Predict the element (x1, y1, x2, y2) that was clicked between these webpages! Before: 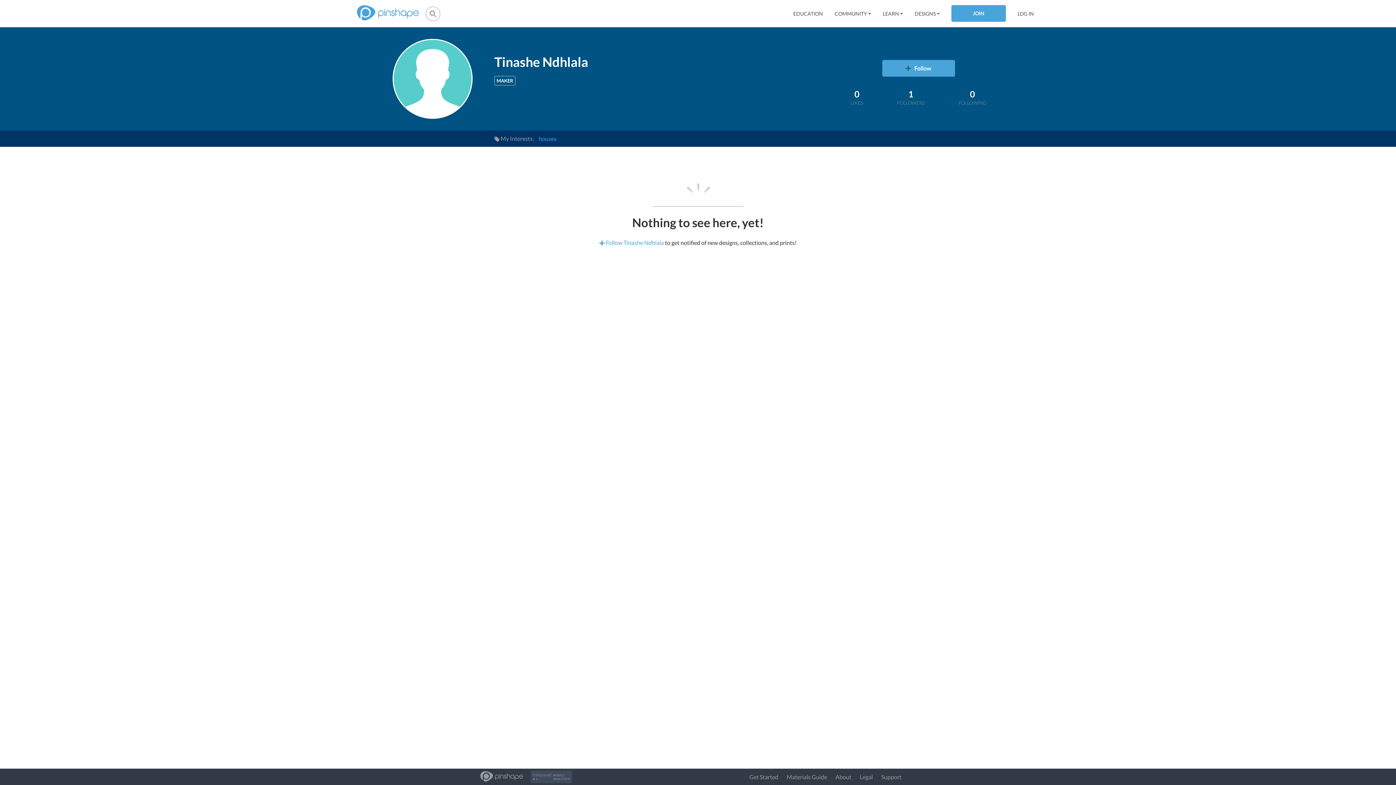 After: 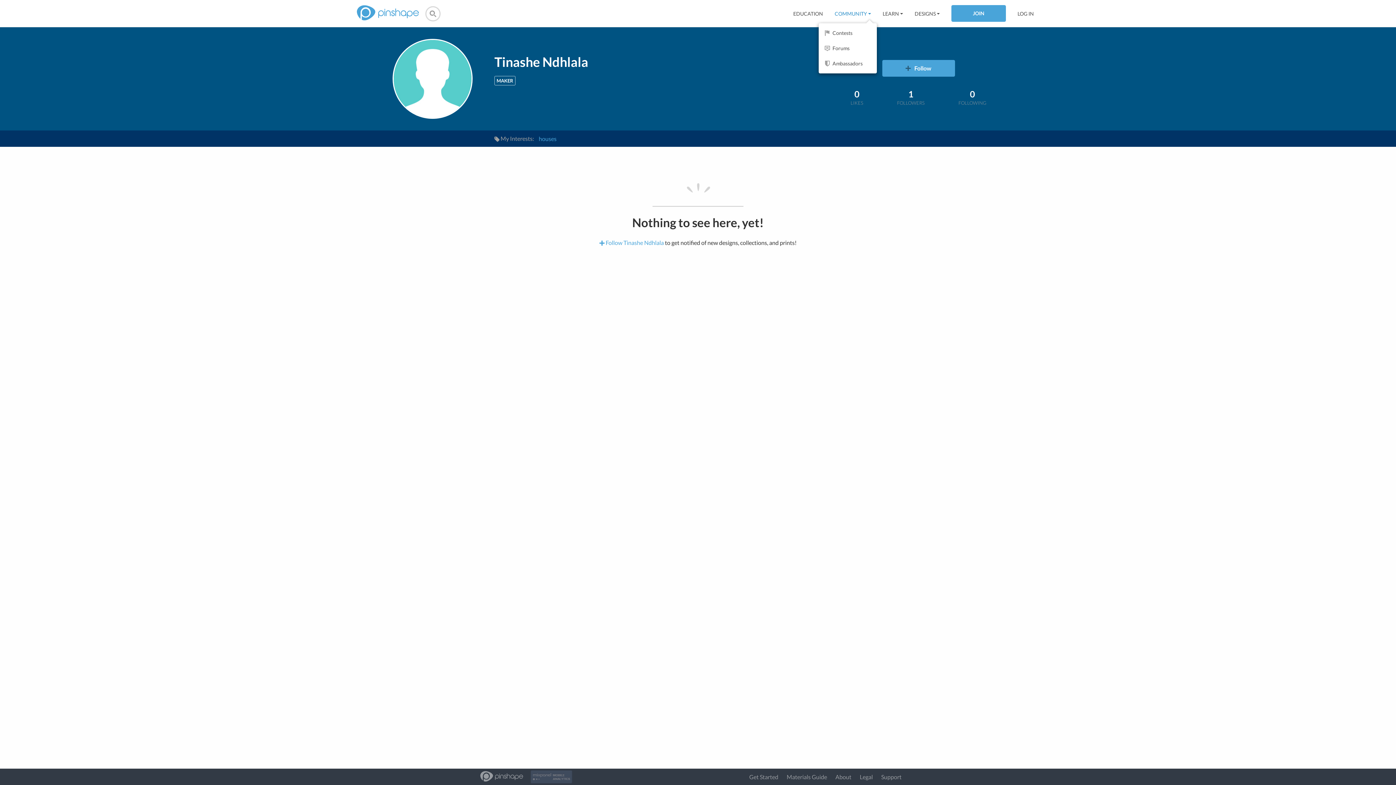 Action: label: COMMUNITY bbox: (834, 10, 871, 16)